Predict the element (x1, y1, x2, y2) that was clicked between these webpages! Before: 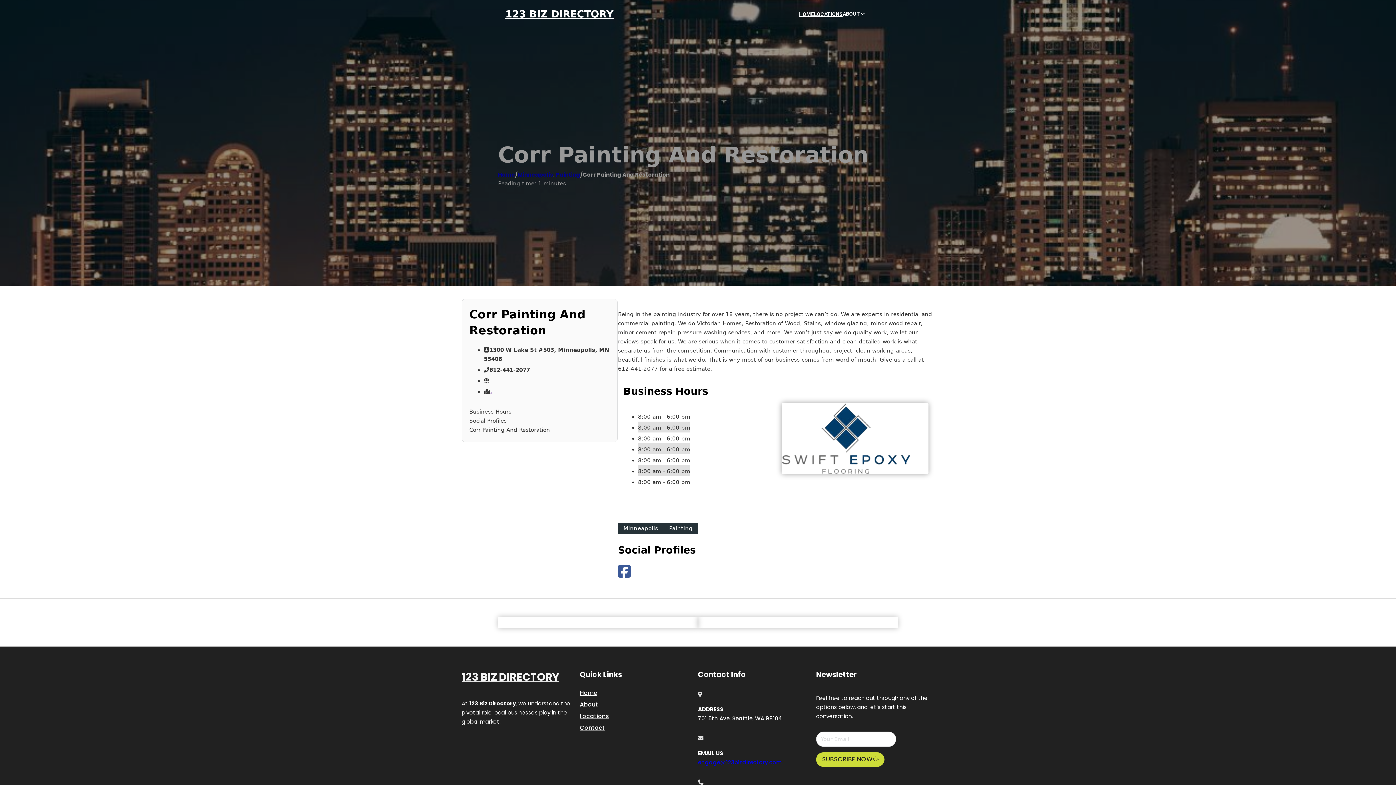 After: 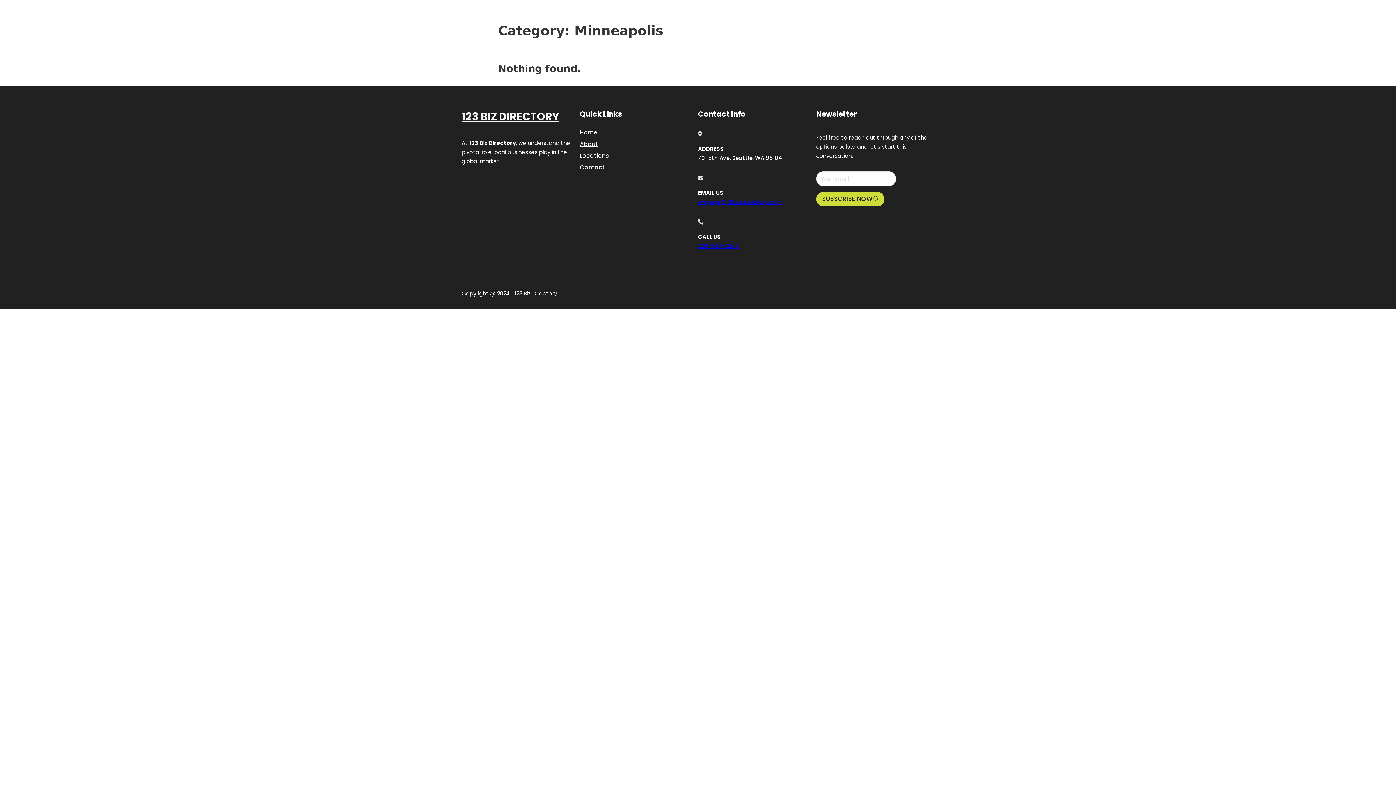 Action: bbox: (517, 170, 553, 178) label: Minneapolis